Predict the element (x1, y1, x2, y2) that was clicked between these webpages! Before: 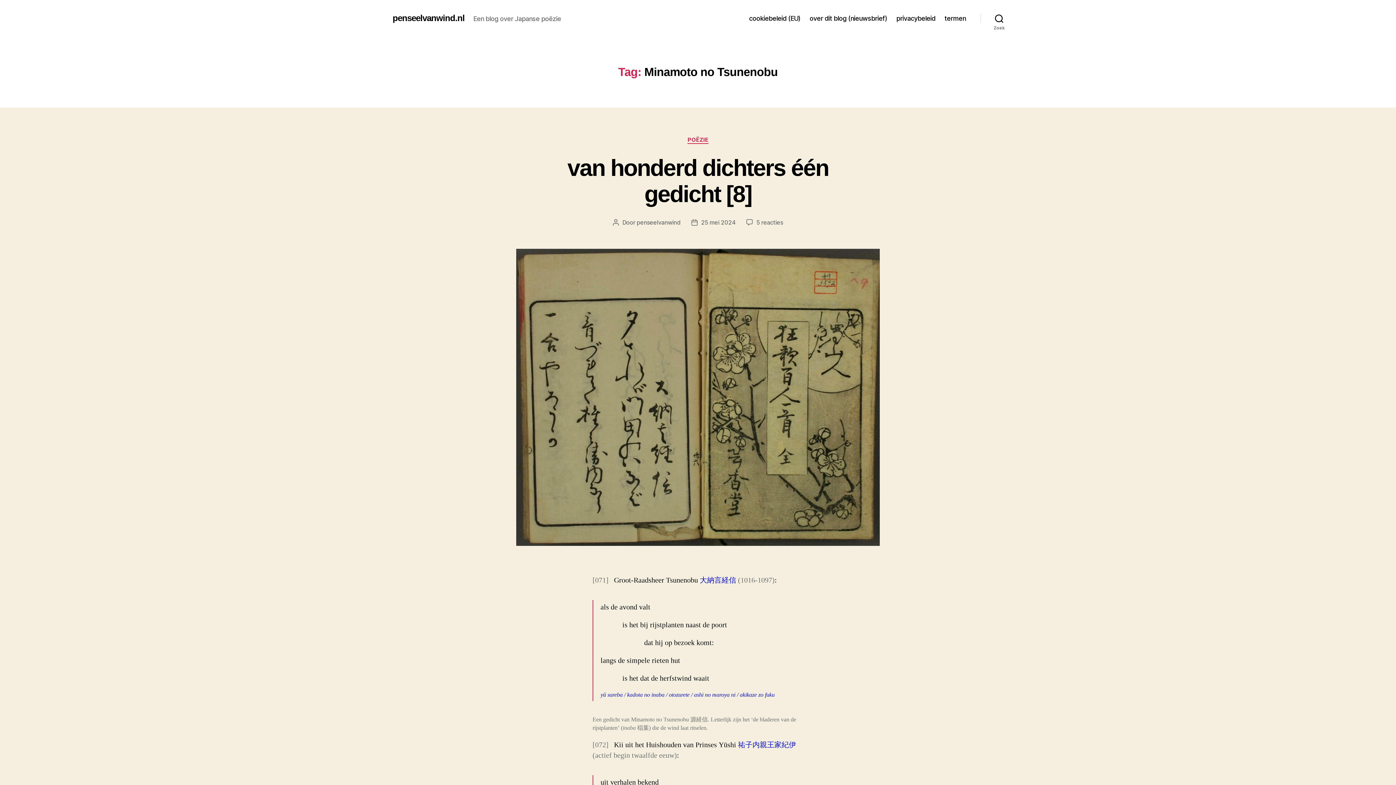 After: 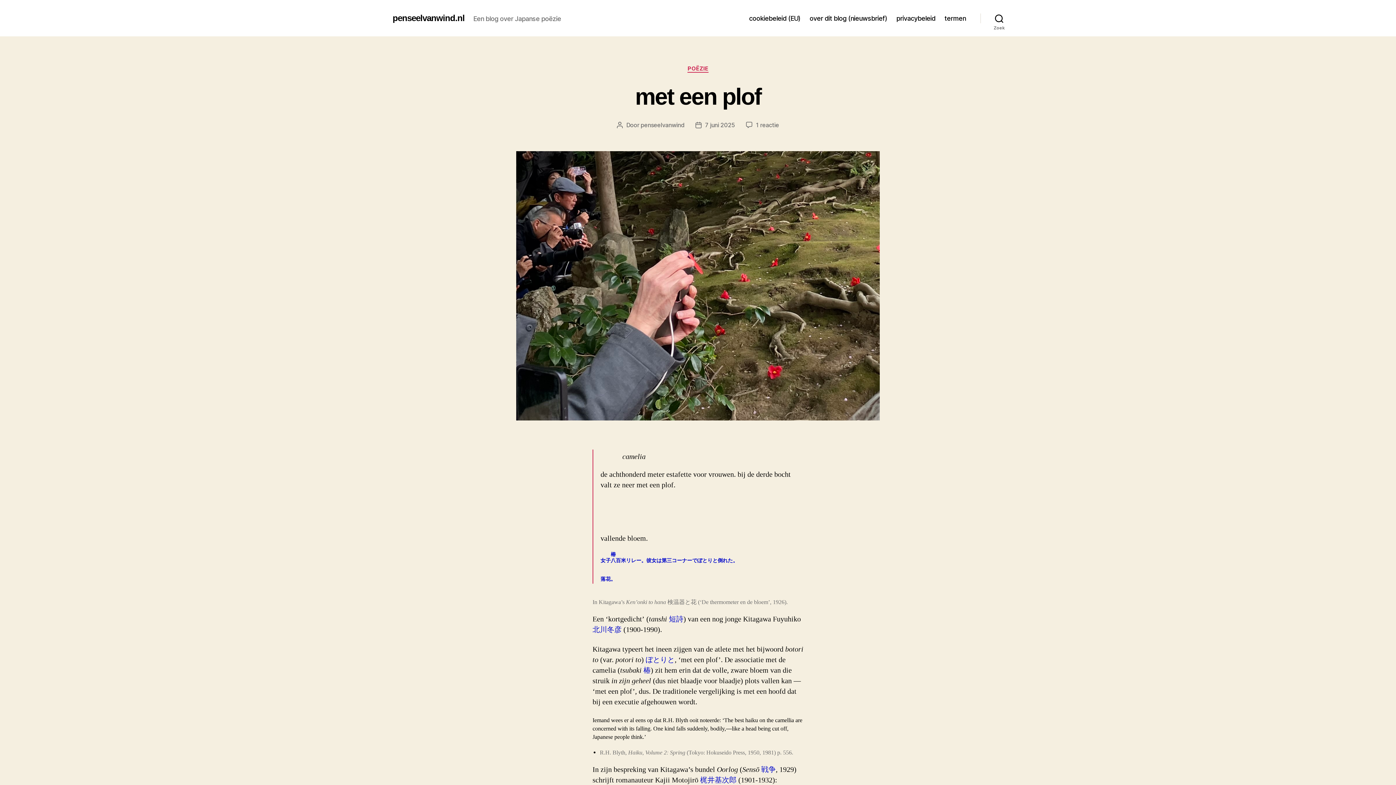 Action: label: penseelvanwind.nl bbox: (392, 13, 464, 22)